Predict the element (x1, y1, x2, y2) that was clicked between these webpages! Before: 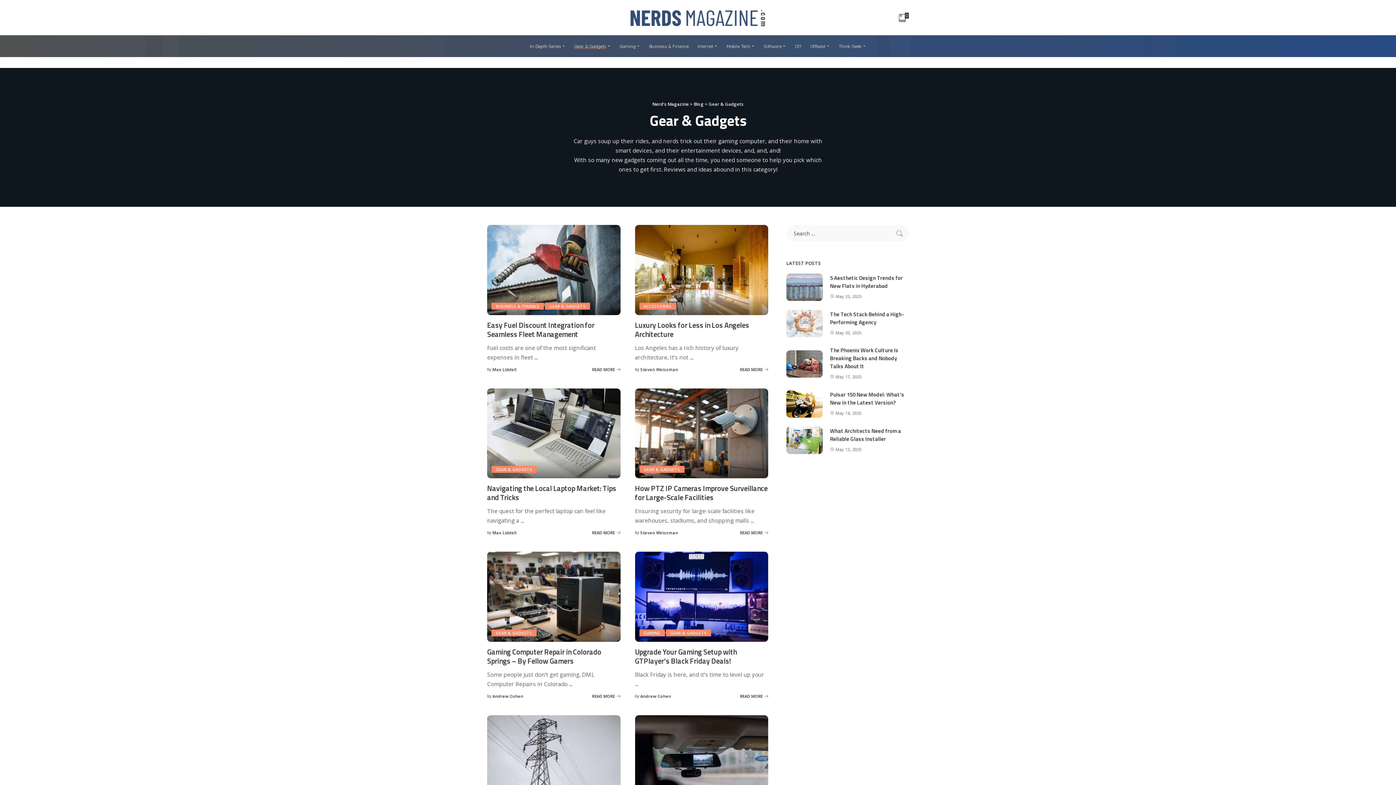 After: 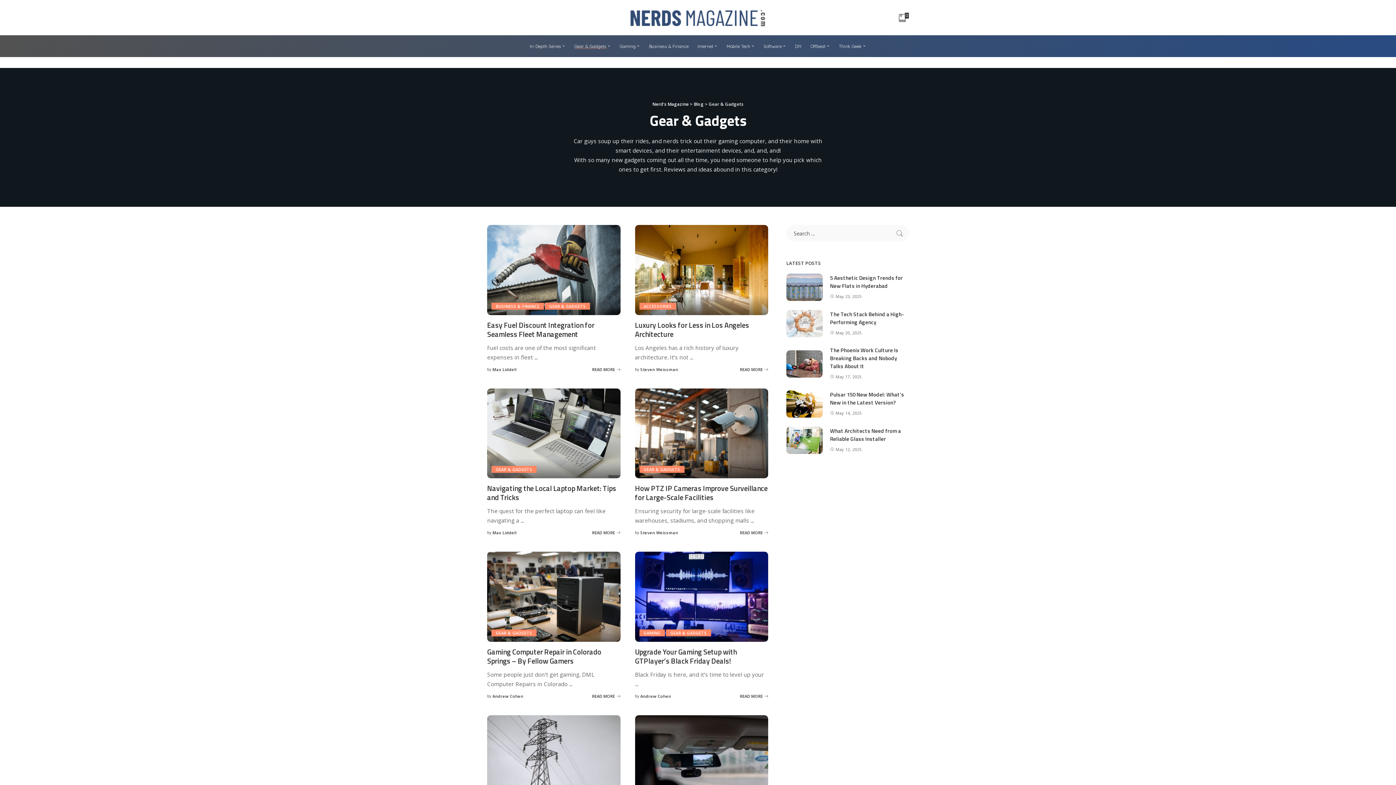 Action: bbox: (570, 35, 615, 57) label: Gear & Gadgets